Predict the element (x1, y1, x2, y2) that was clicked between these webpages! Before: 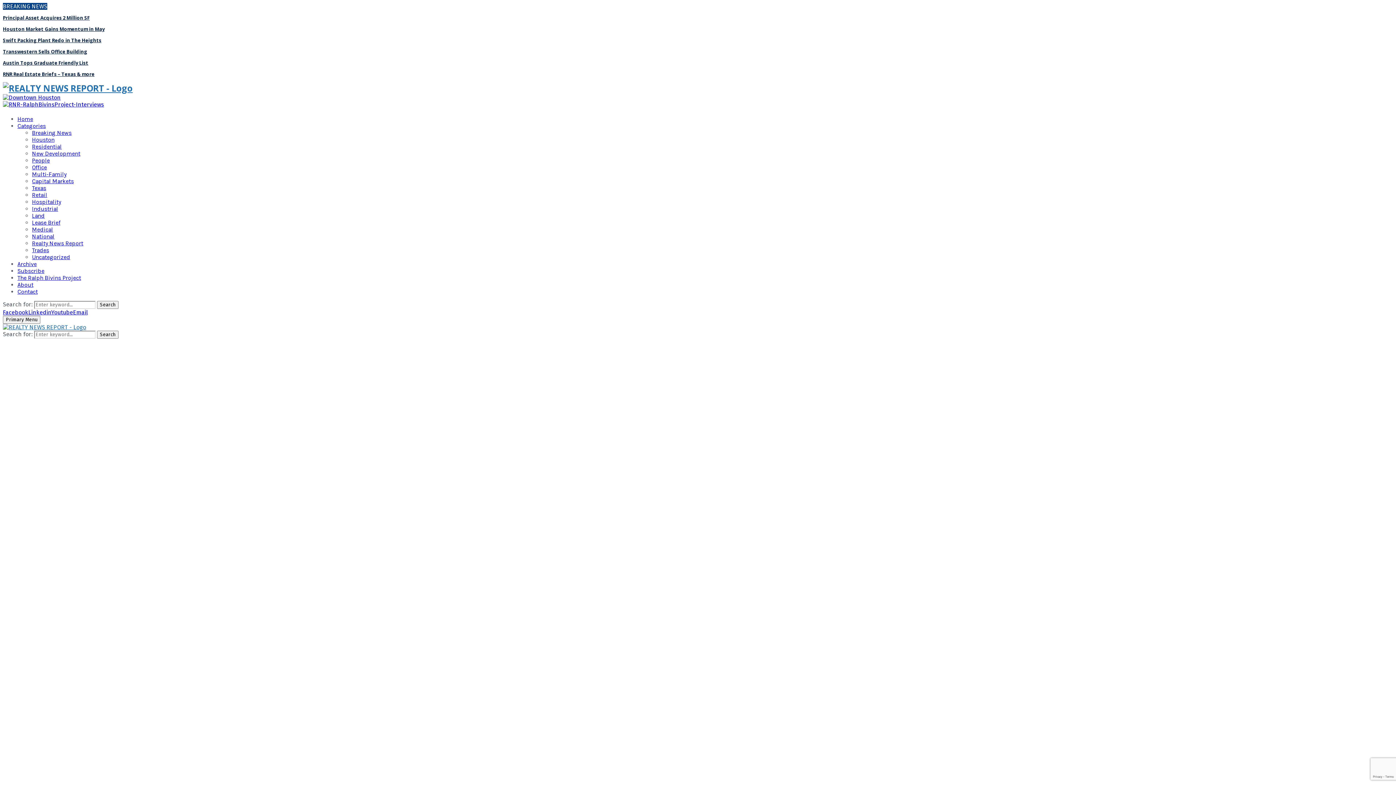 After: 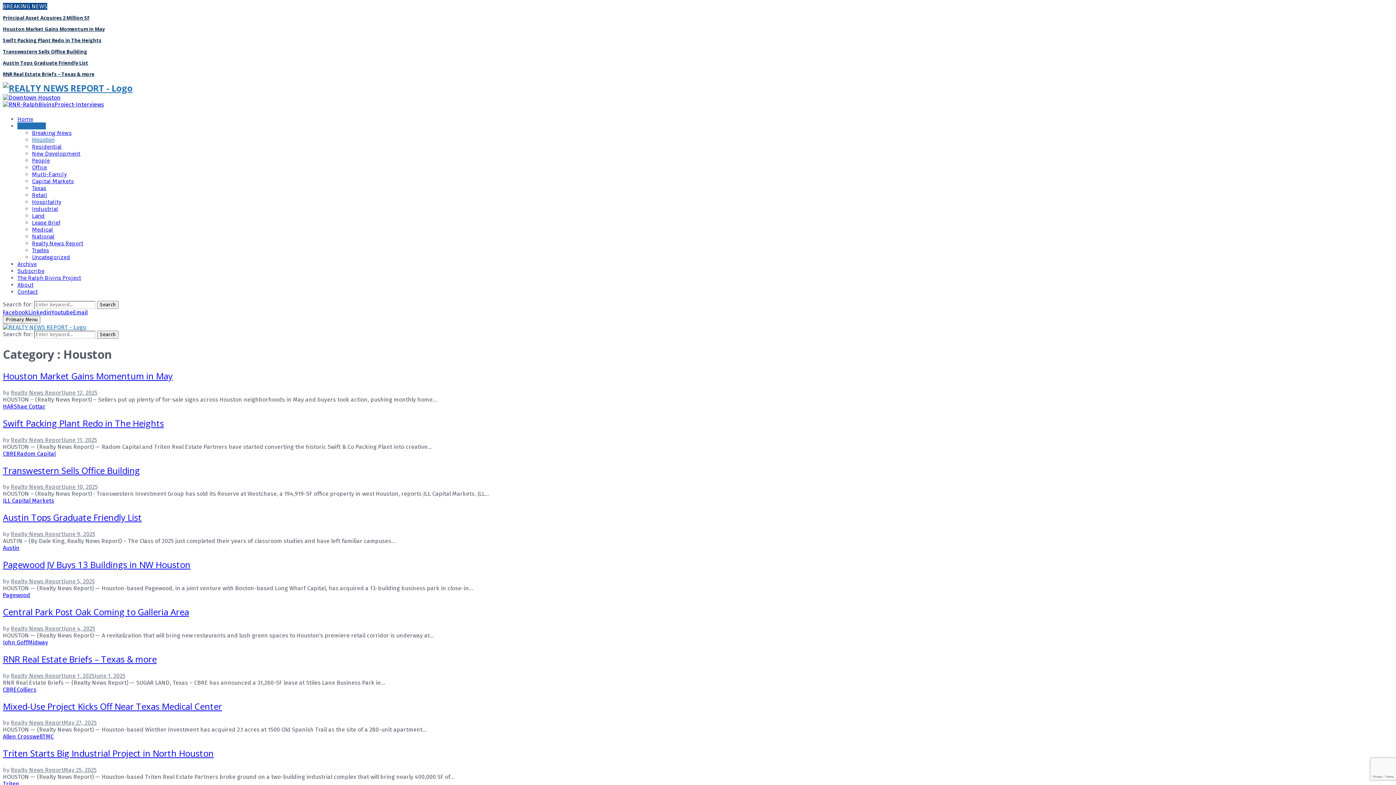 Action: bbox: (32, 136, 54, 143) label: Houston